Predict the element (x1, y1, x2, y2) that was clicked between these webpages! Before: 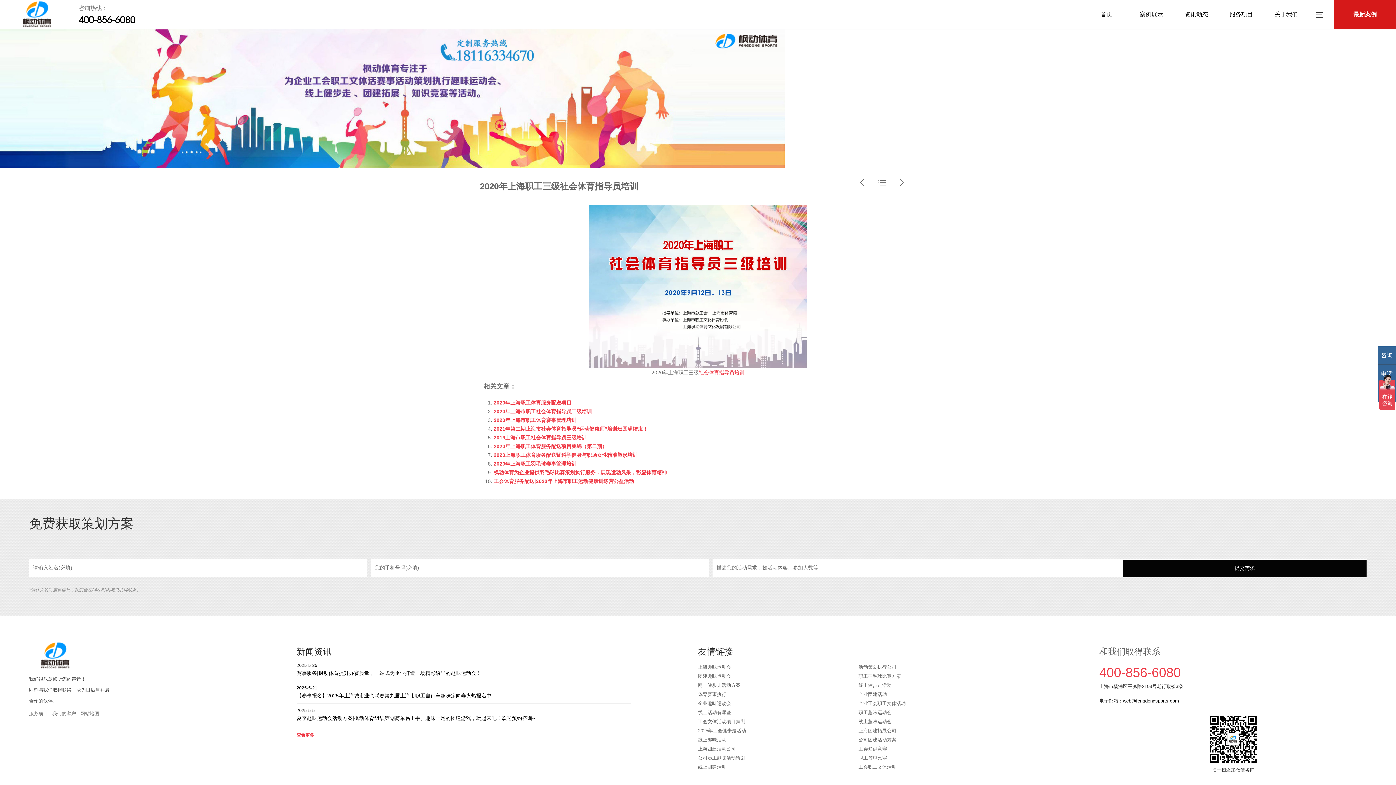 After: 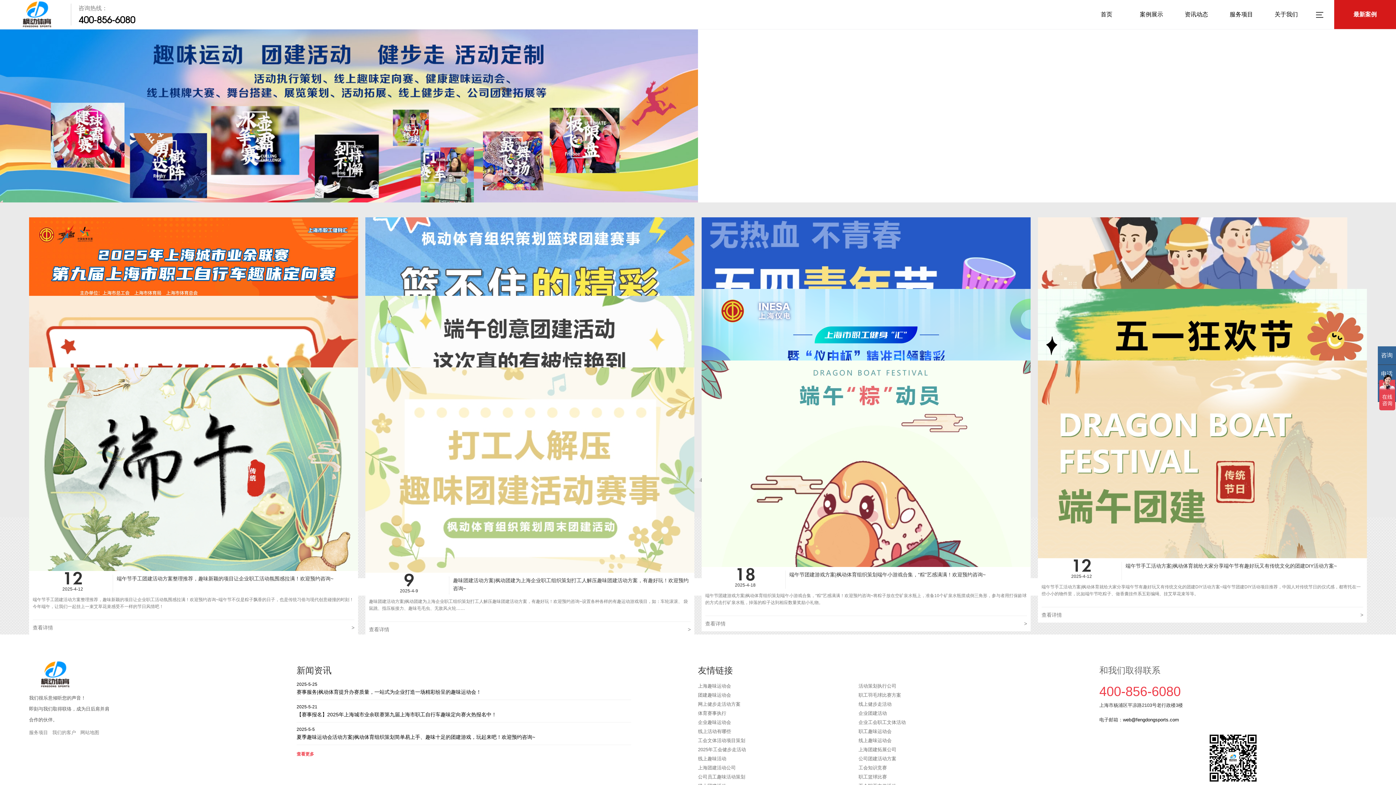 Action: bbox: (698, 719, 745, 724) label: 工会文体活动项目策划